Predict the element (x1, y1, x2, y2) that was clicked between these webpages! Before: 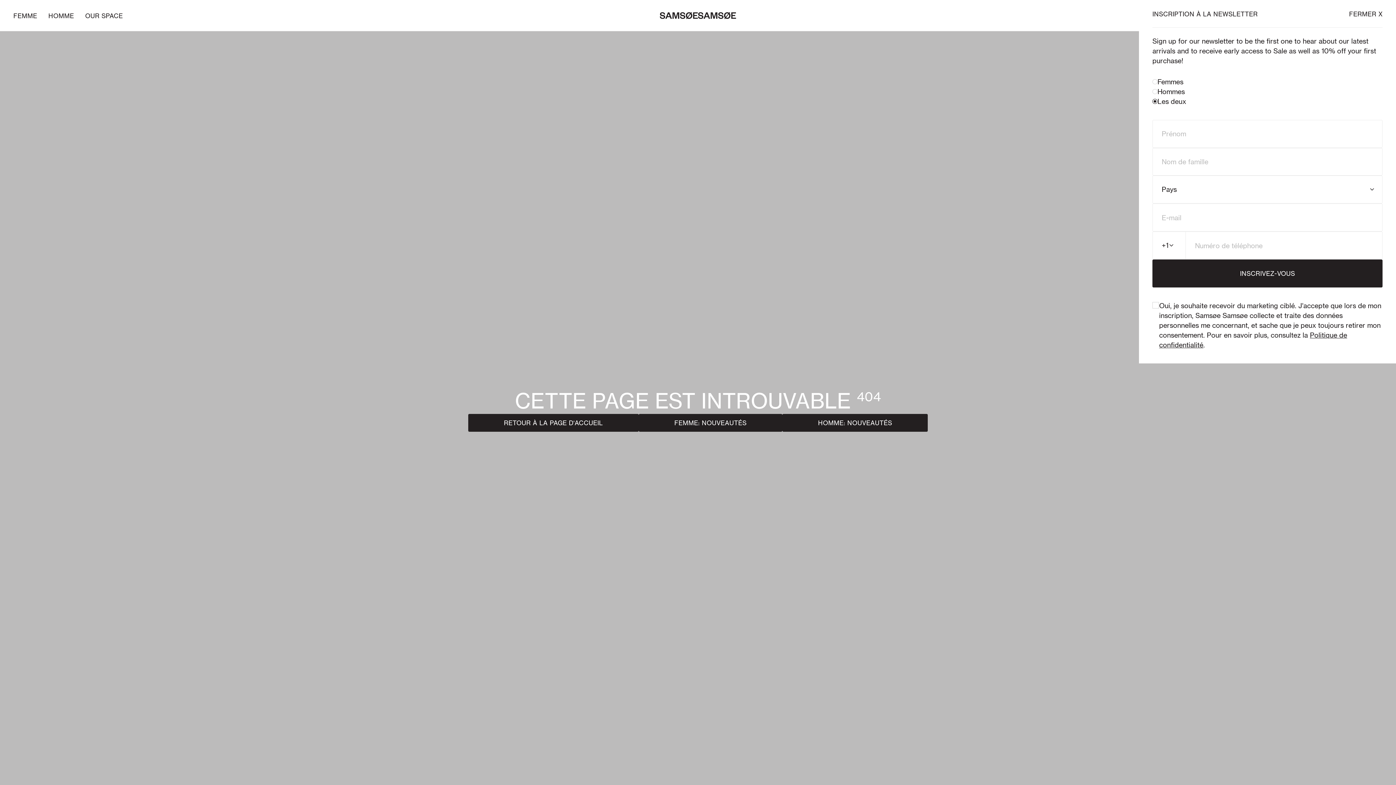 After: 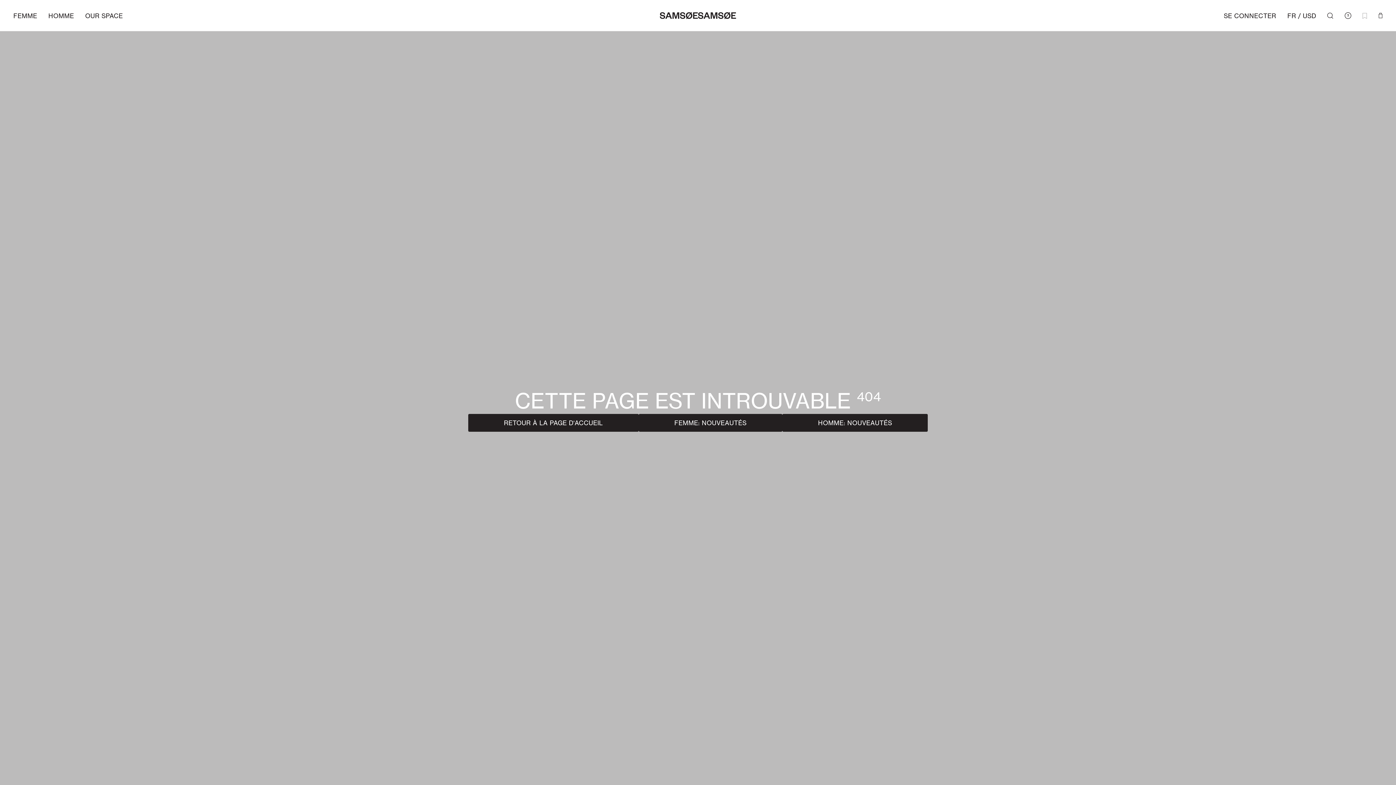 Action: bbox: (1349, 8, 1382, 18) label: Fermer